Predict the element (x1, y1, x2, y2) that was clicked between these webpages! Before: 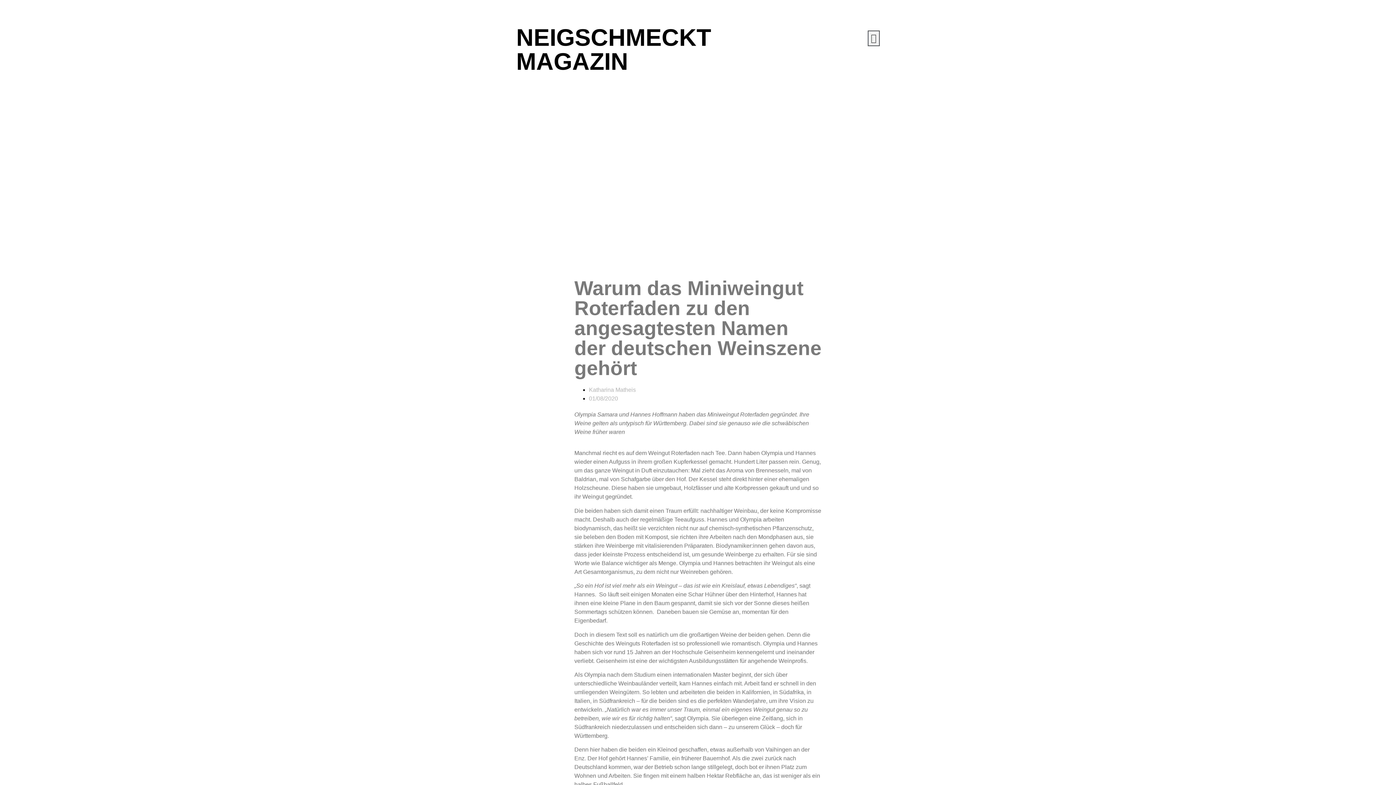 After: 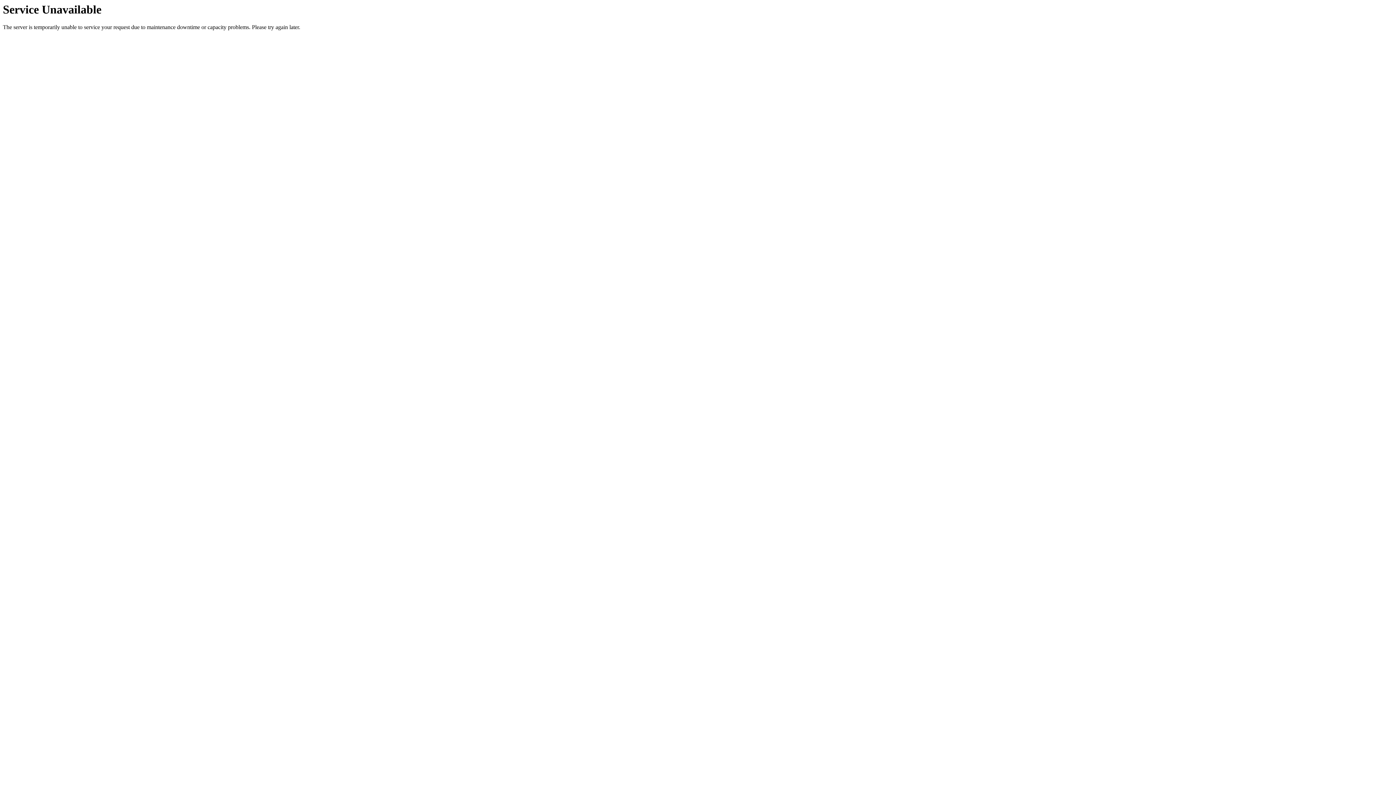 Action: bbox: (589, 386, 636, 393) label: Katharina Matheis